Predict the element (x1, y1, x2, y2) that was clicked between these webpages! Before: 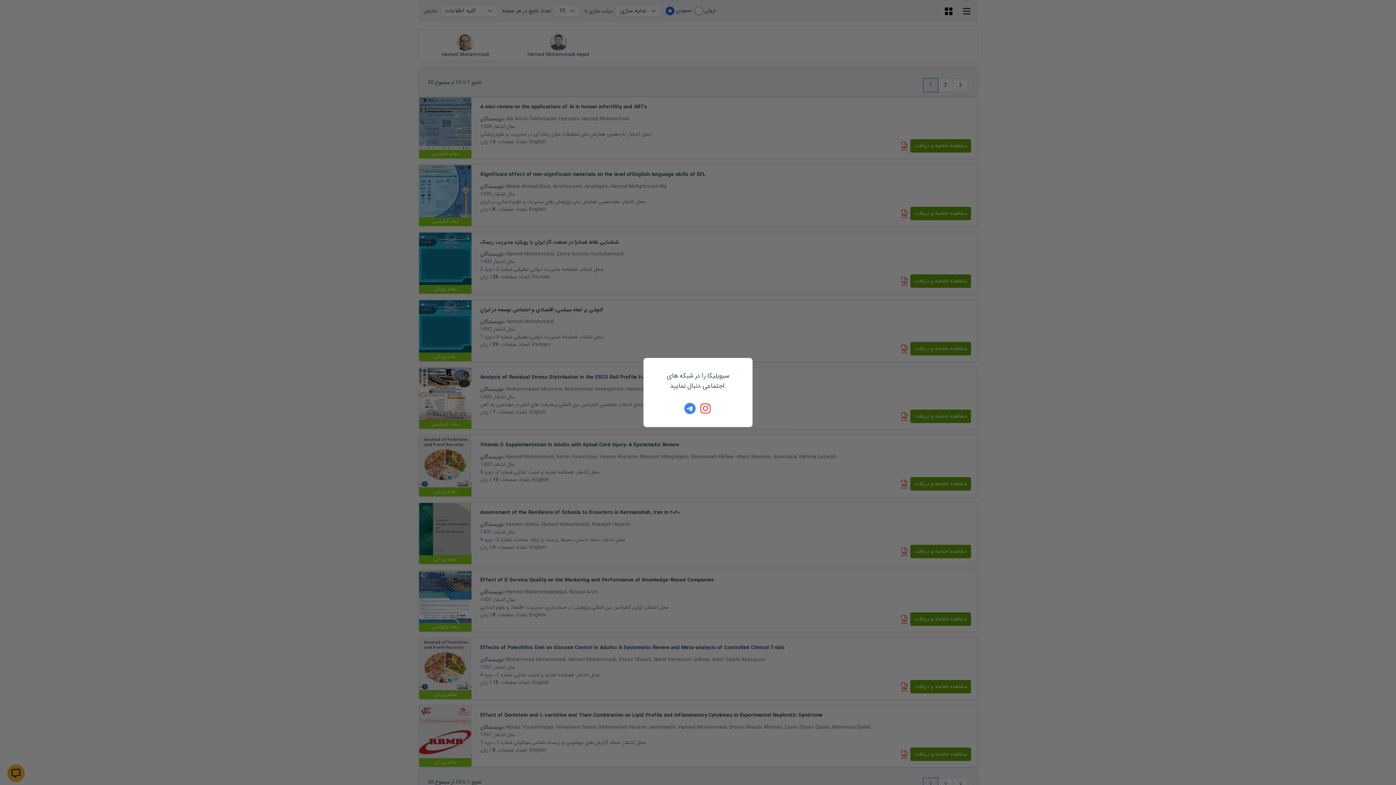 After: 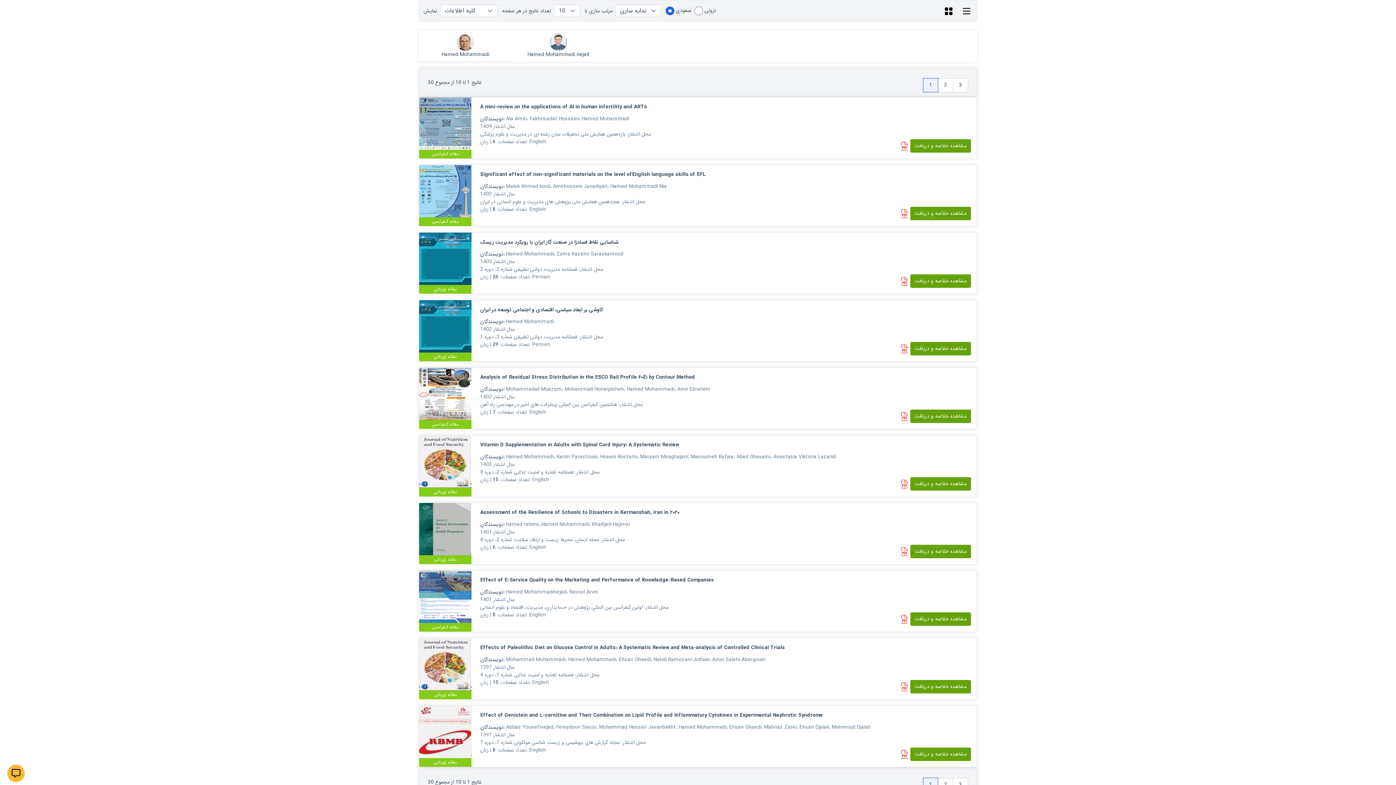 Action: bbox: (700, 402, 712, 414)